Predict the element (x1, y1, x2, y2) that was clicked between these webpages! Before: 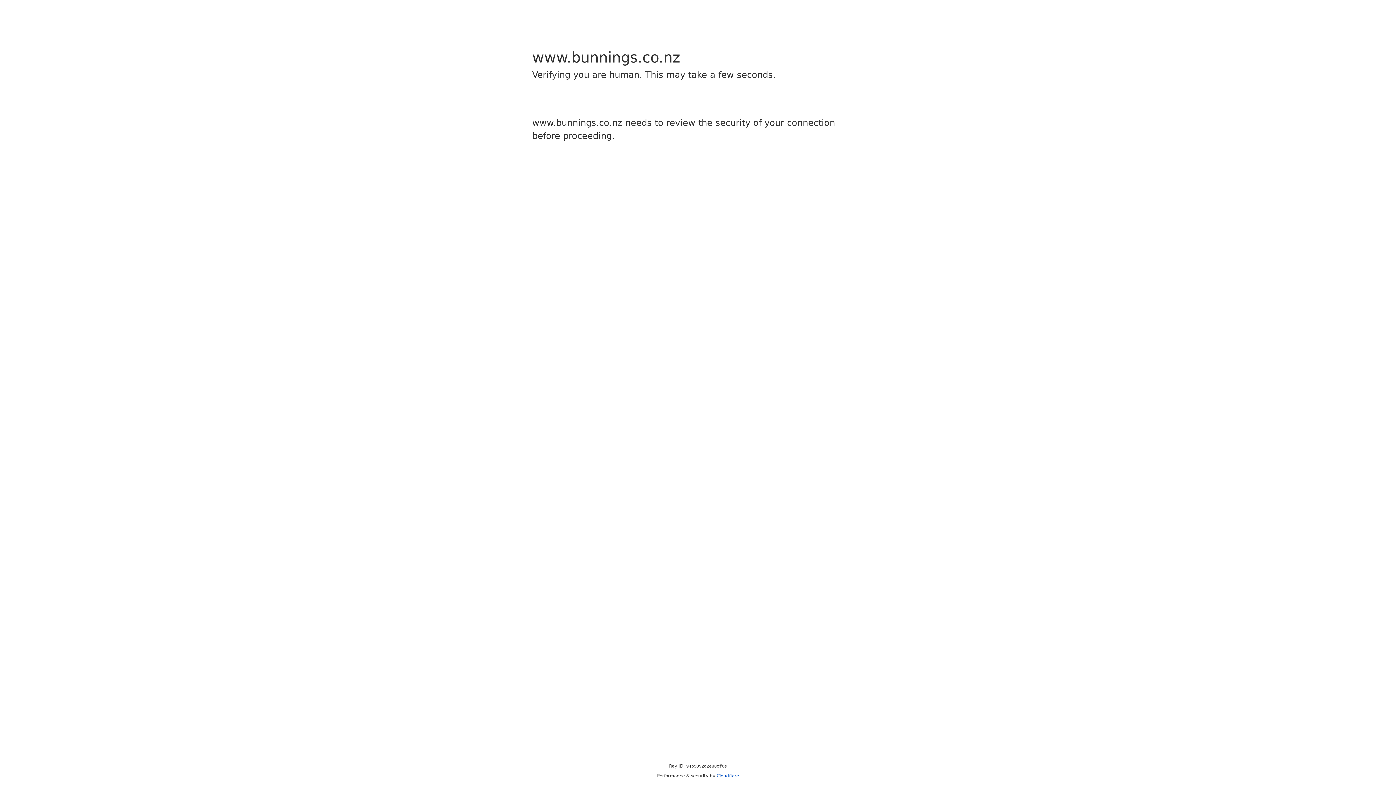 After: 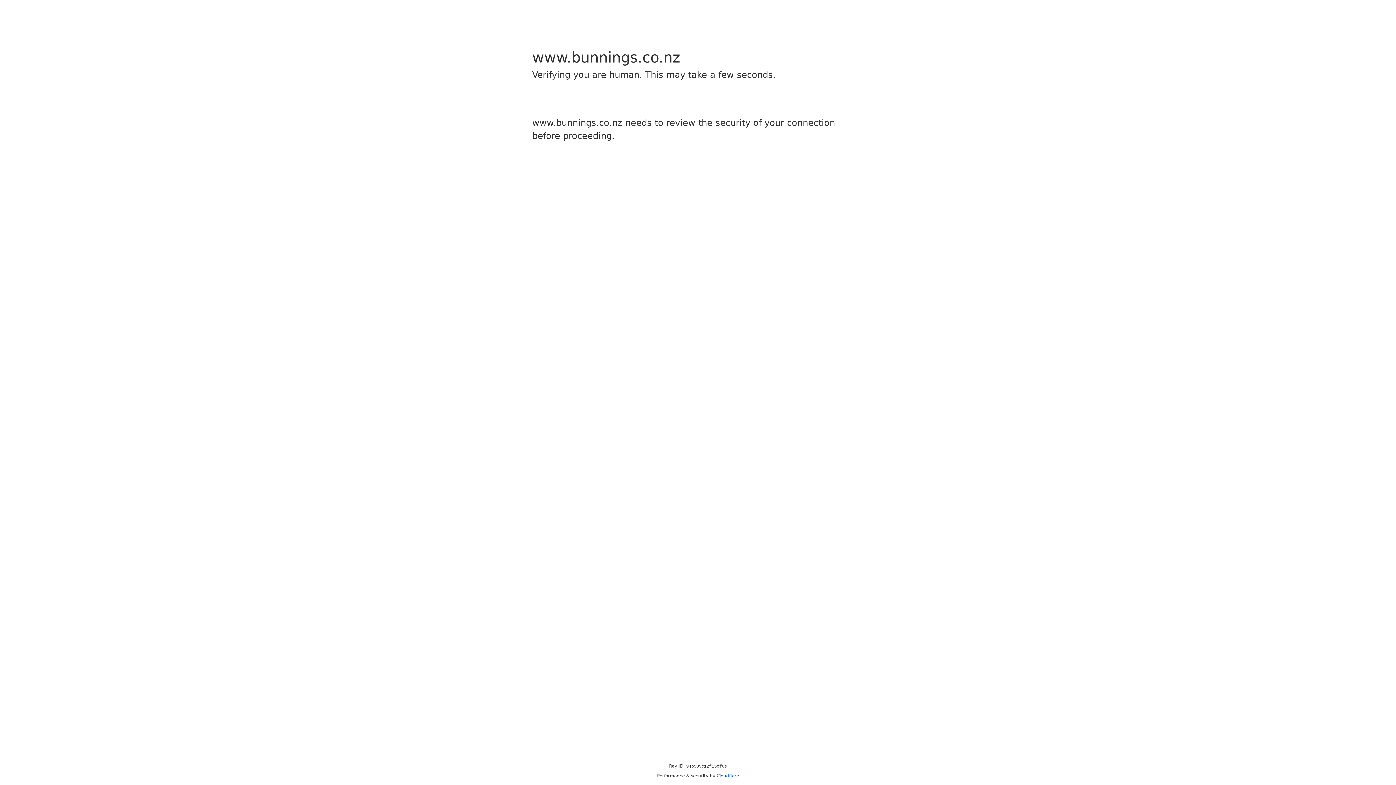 Action: label: Cloudflare bbox: (716, 773, 739, 778)